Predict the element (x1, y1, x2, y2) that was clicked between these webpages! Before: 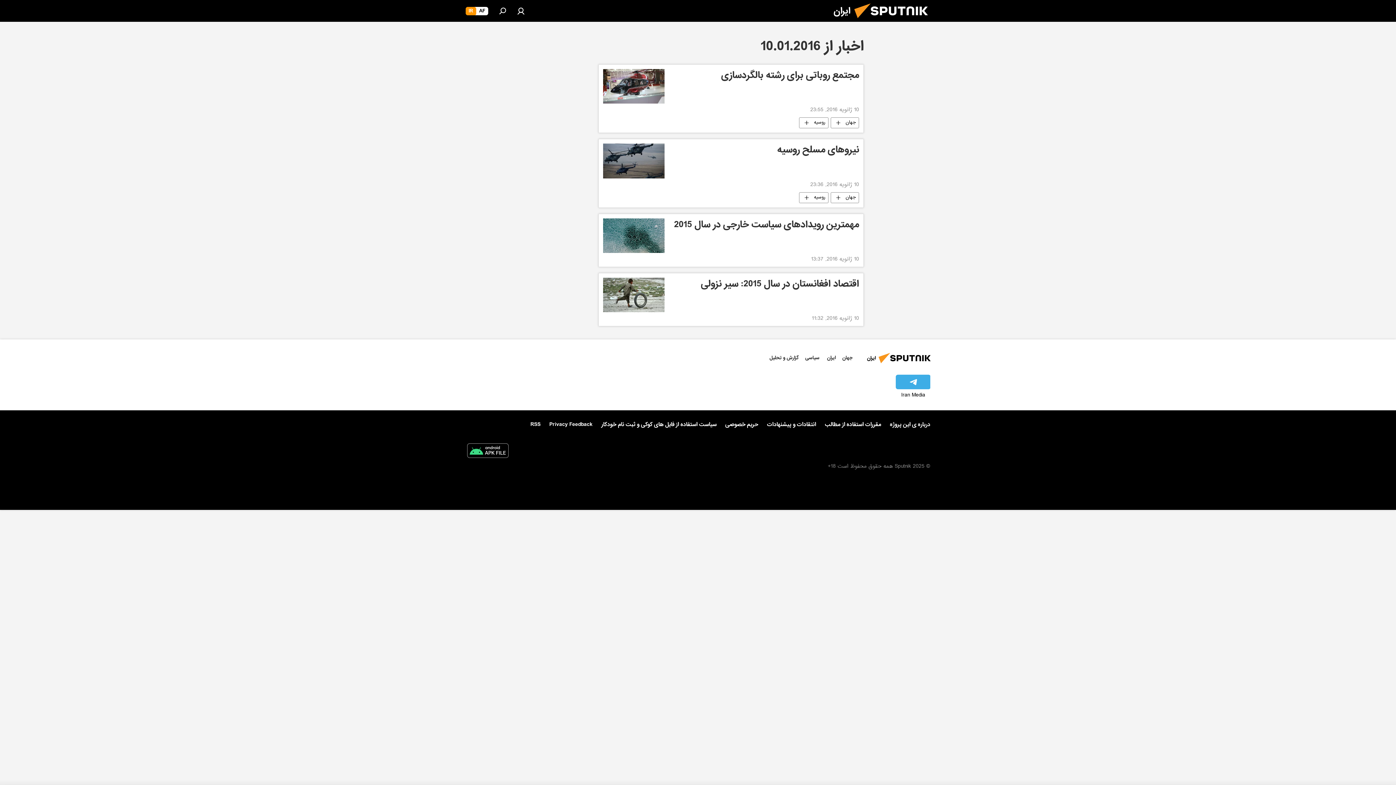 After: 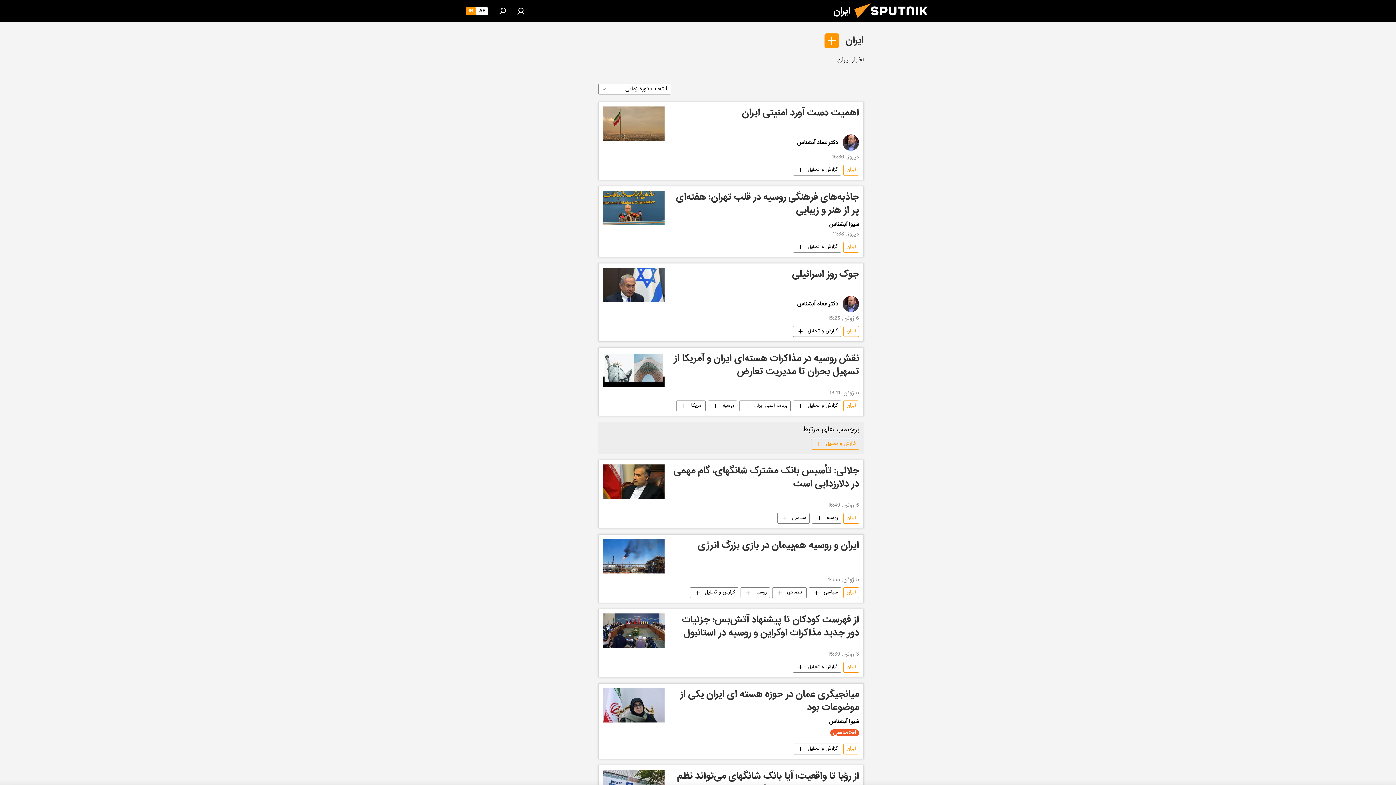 Action: bbox: (827, 353, 836, 362) label: ایران